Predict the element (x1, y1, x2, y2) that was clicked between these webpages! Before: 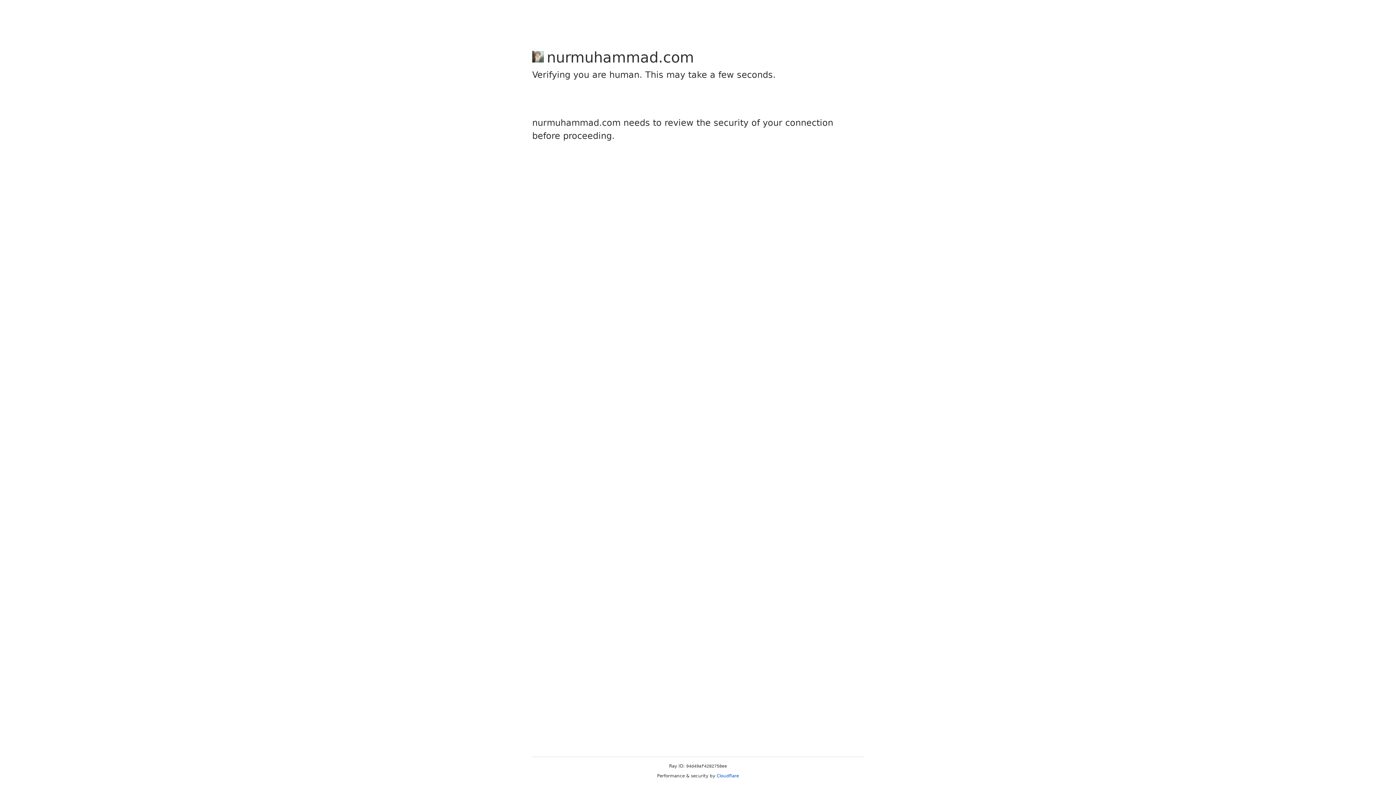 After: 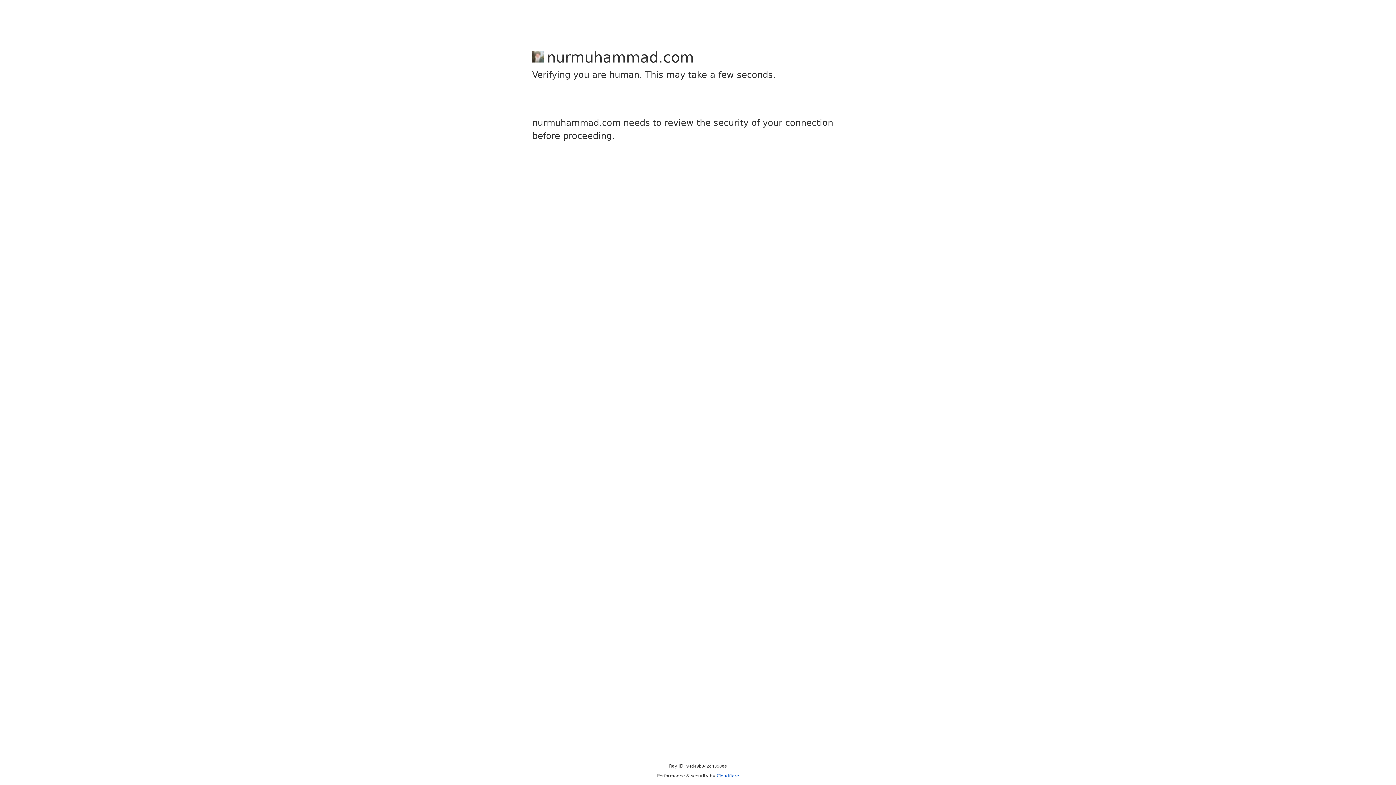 Action: bbox: (716, 773, 739, 778) label: Cloudflare